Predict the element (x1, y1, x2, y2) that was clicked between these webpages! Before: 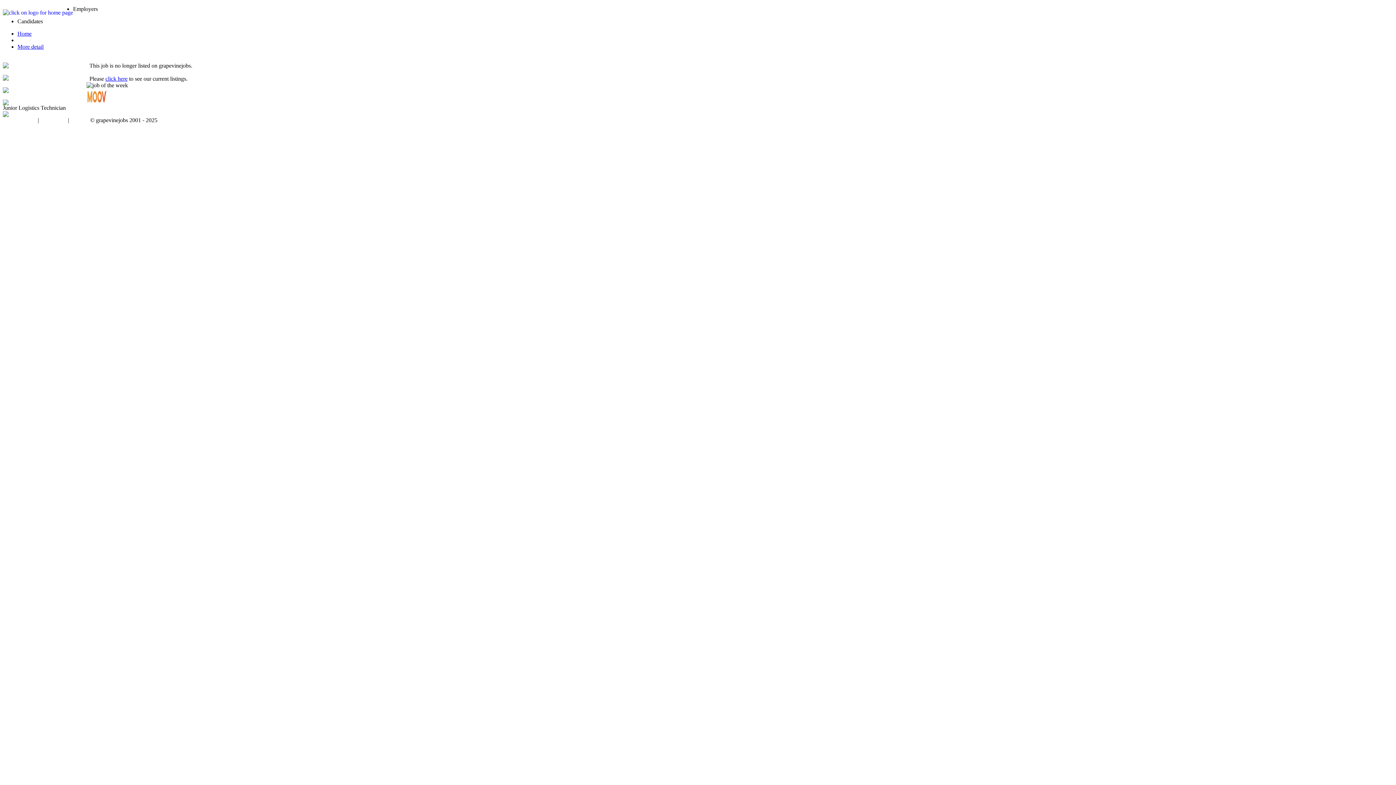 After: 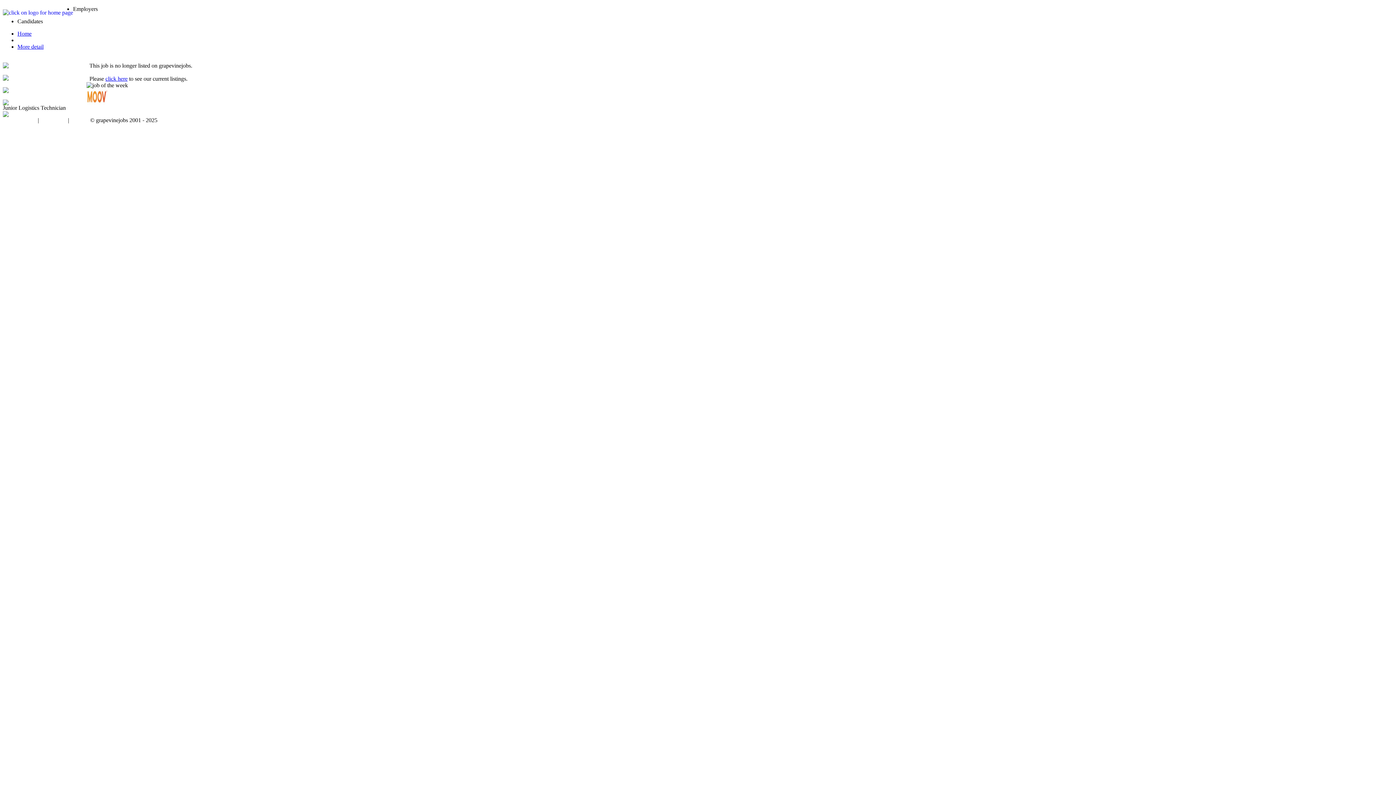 Action: label: terms & conditions bbox: (2, 118, 34, 122)